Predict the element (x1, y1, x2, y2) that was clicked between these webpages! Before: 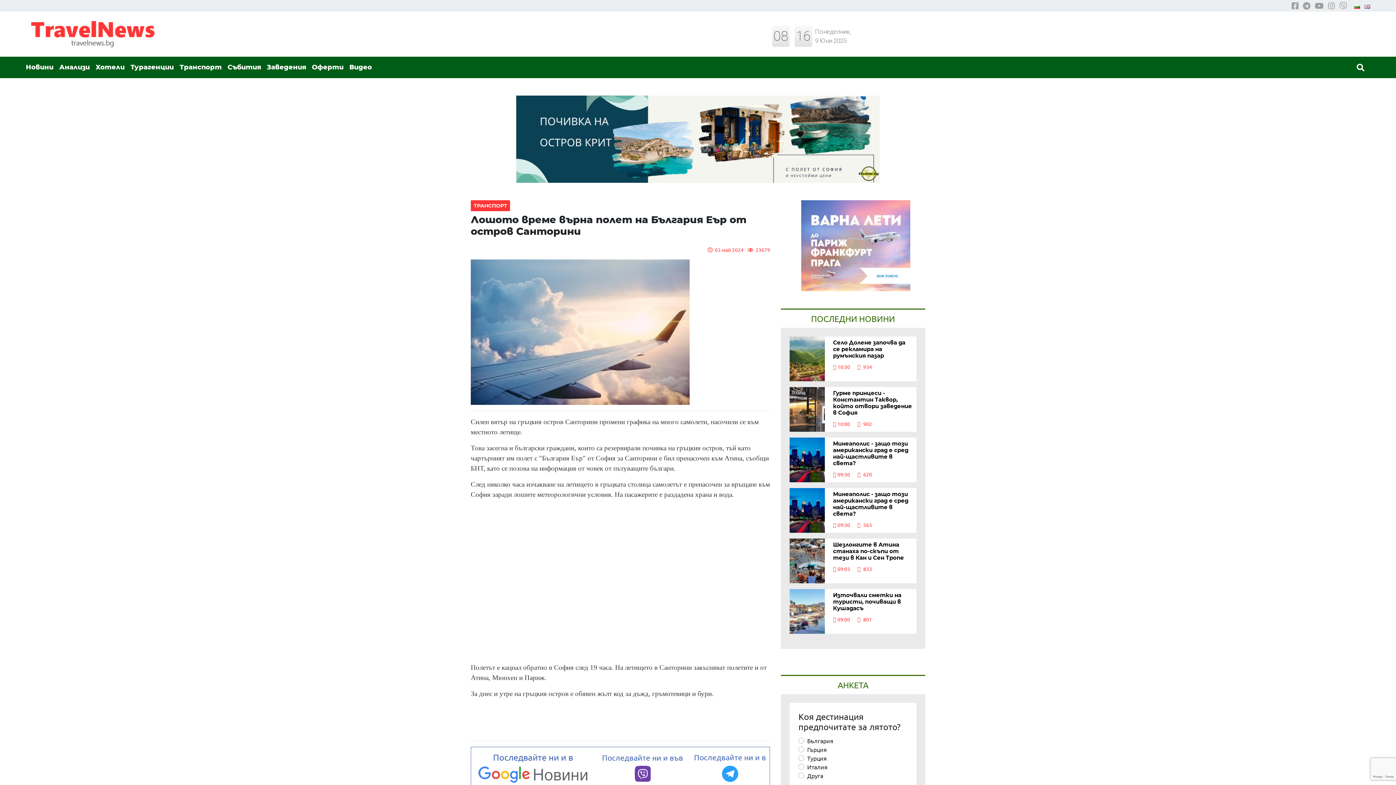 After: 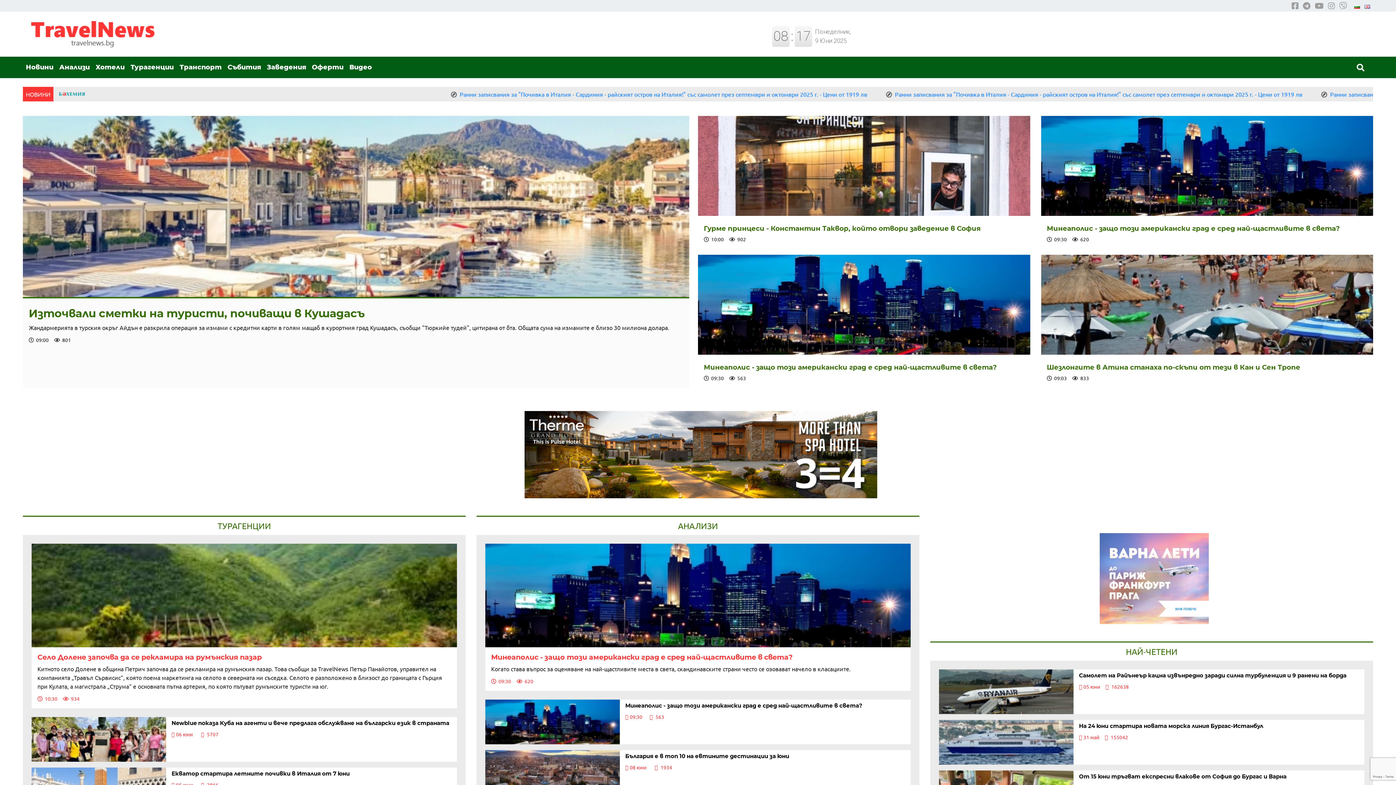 Action: bbox: (1354, 2, 1363, 9)